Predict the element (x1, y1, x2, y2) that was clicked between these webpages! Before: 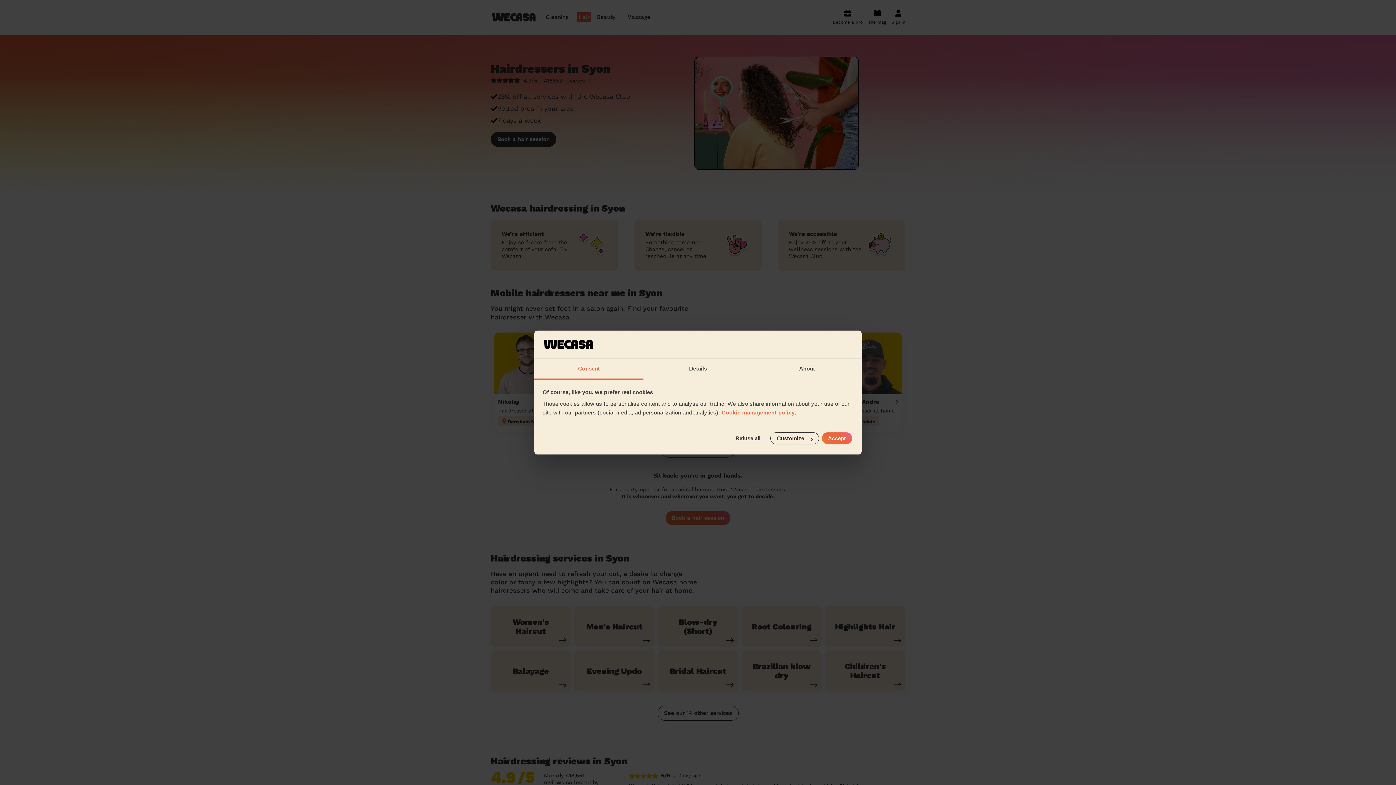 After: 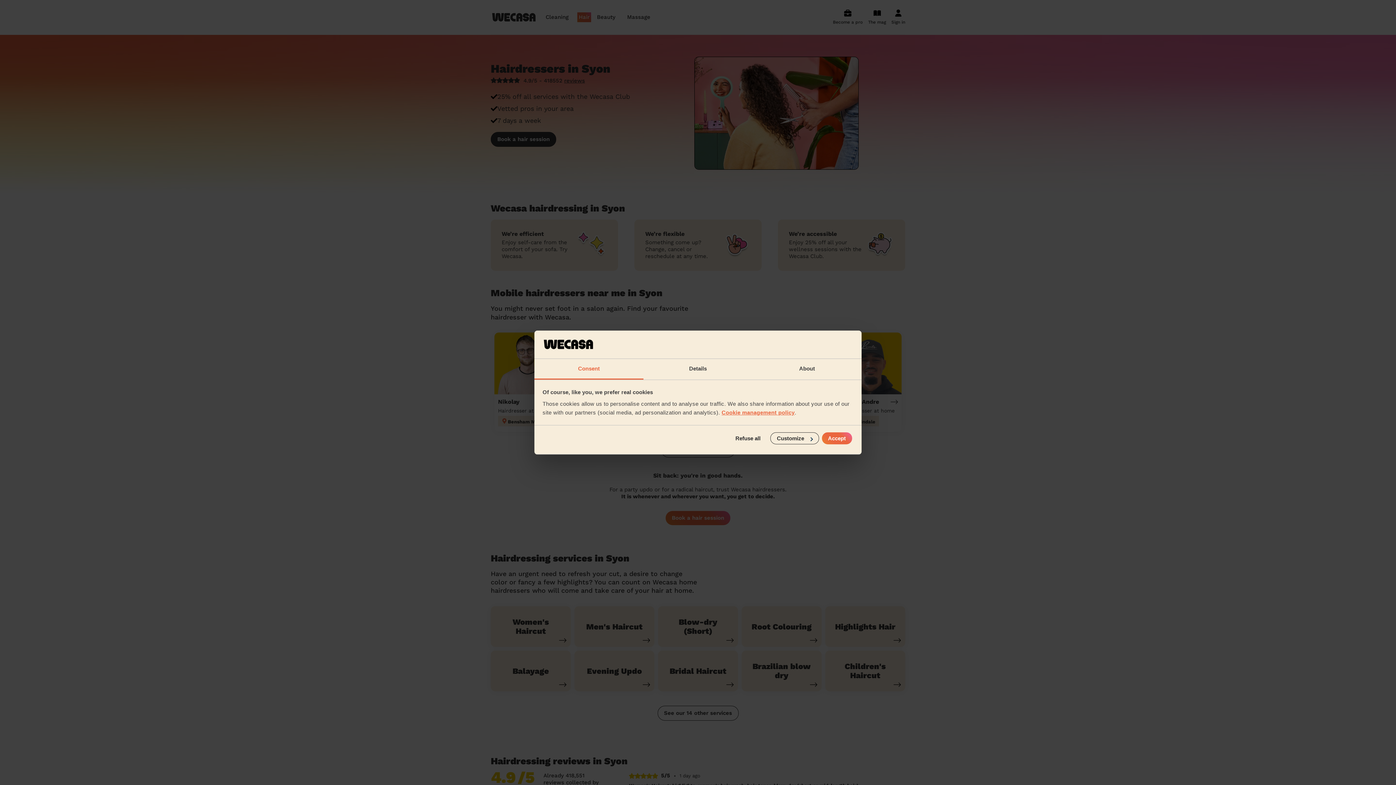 Action: label: Cookie management policy bbox: (721, 409, 794, 415)